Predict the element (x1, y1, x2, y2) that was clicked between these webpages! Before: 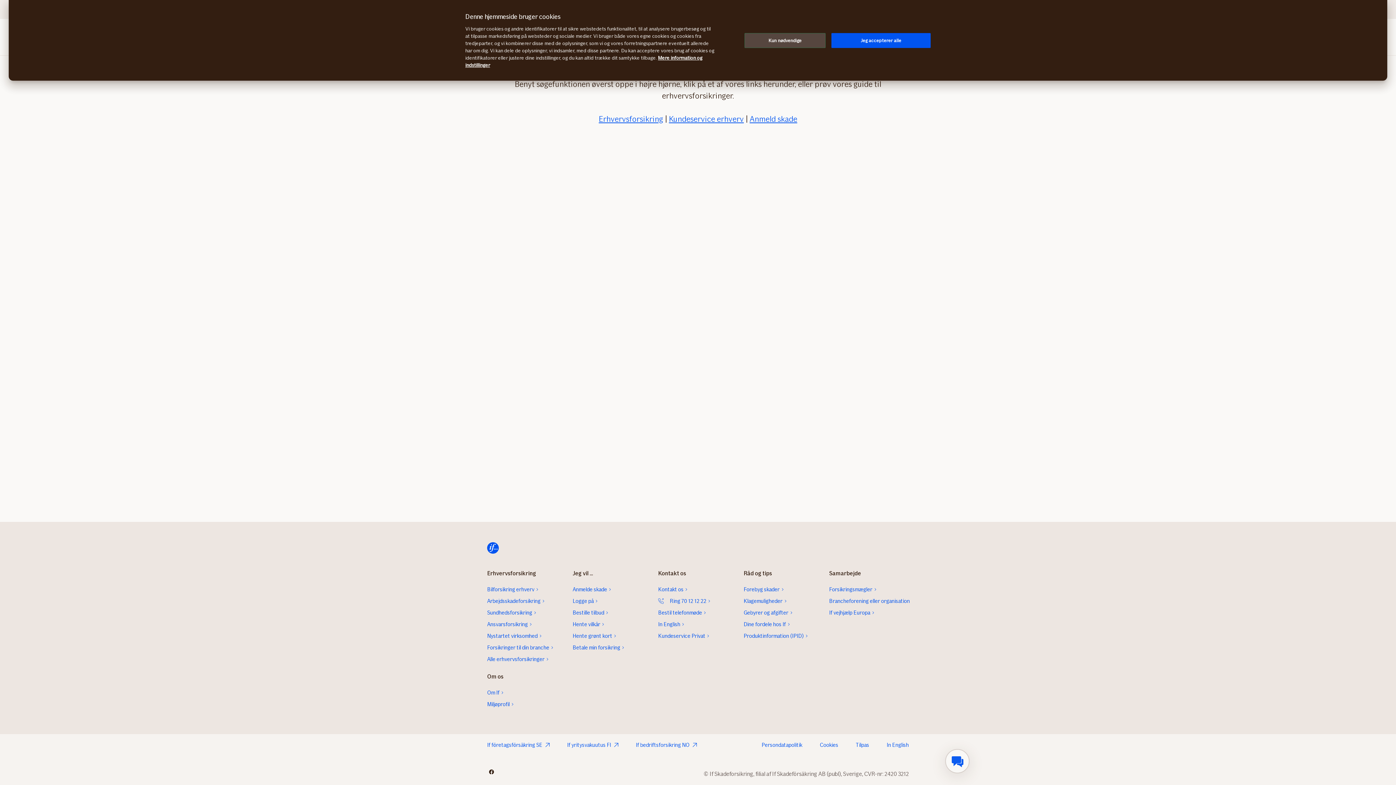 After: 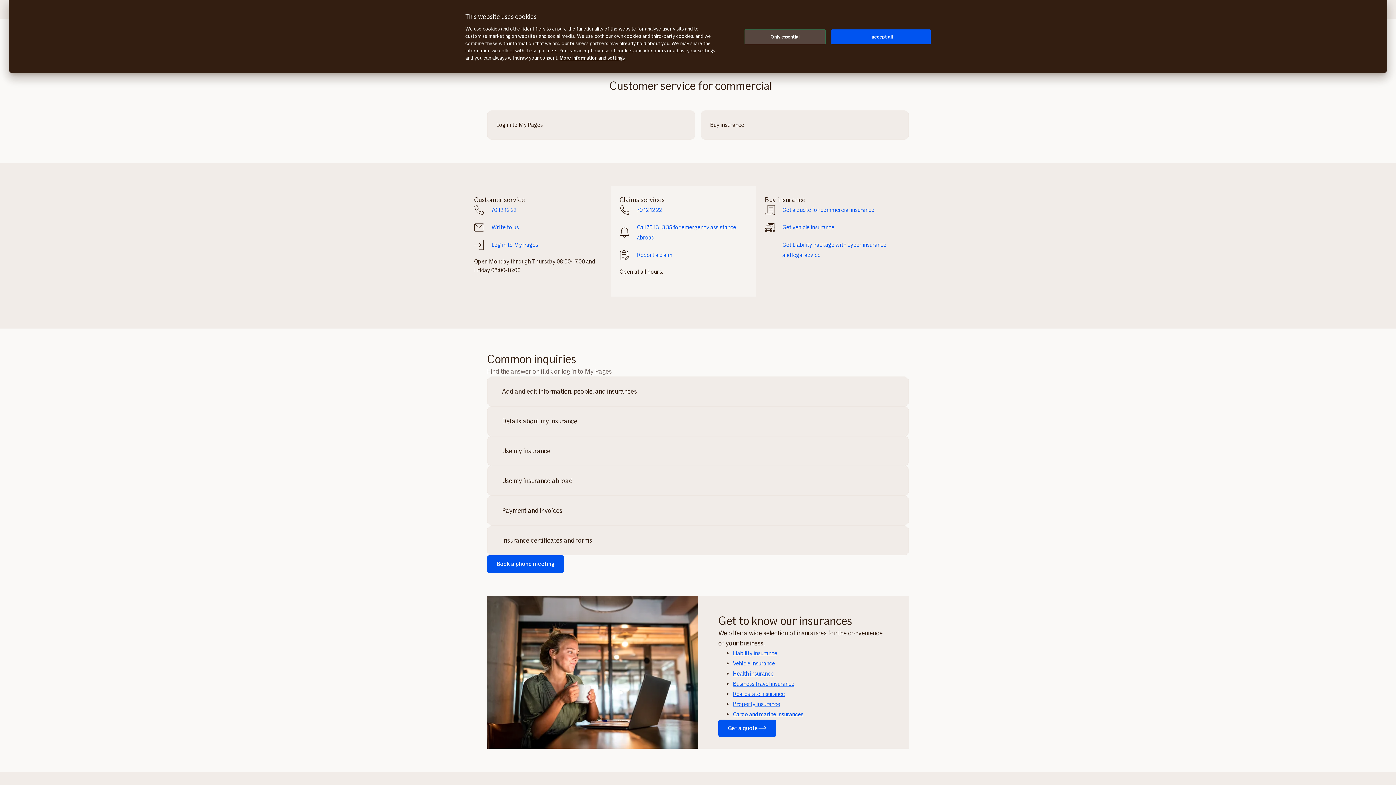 Action: label: In English bbox: (658, 619, 738, 629)